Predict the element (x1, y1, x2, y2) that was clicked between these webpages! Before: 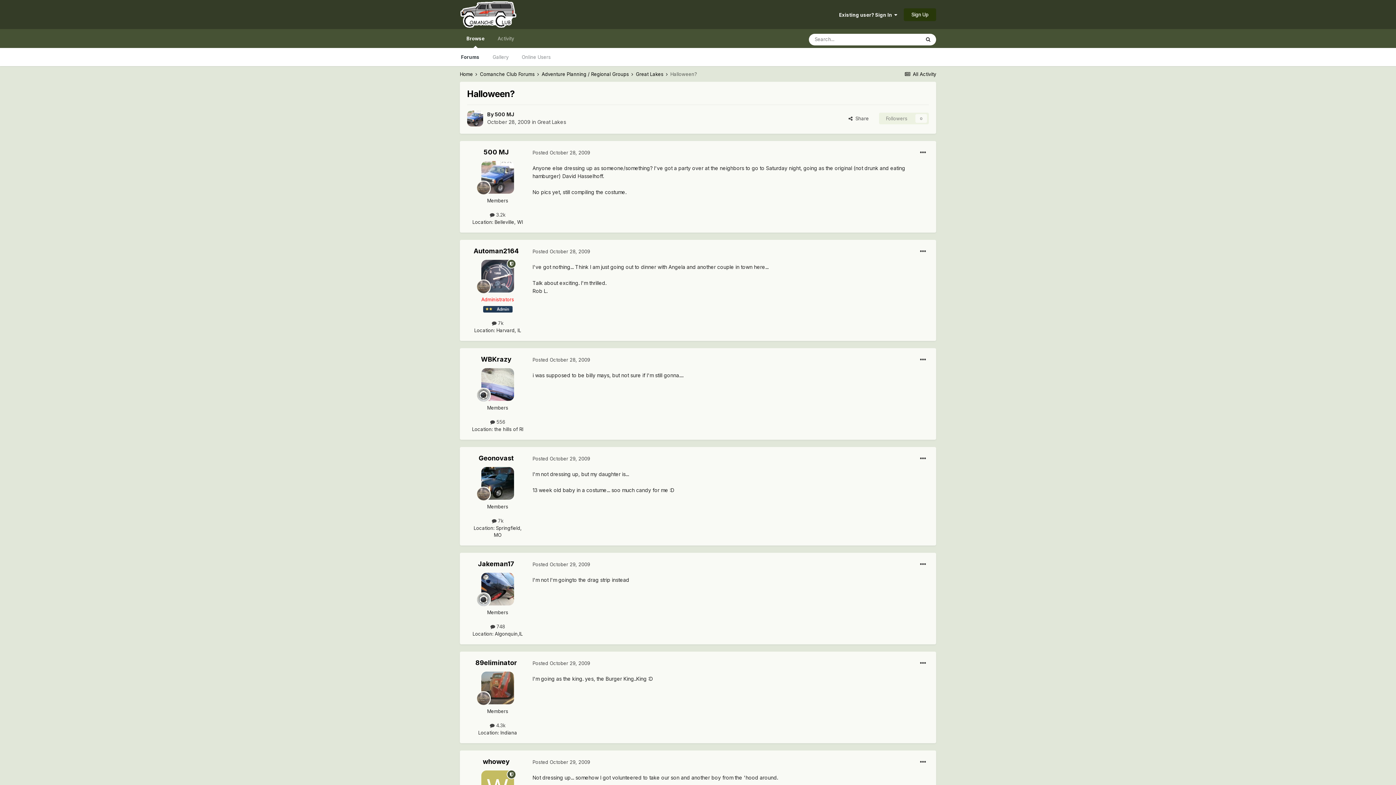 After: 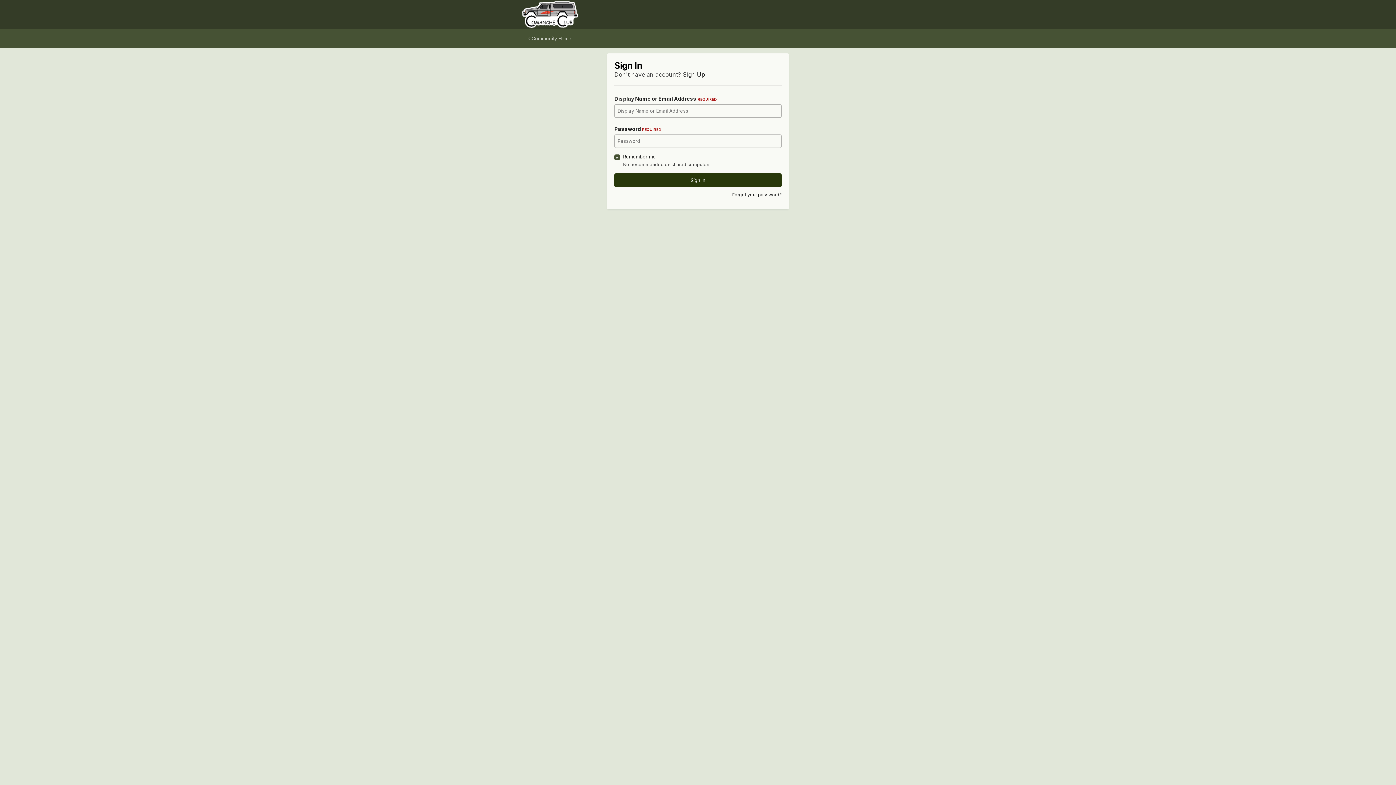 Action: label: Followers
0 bbox: (879, 112, 929, 124)